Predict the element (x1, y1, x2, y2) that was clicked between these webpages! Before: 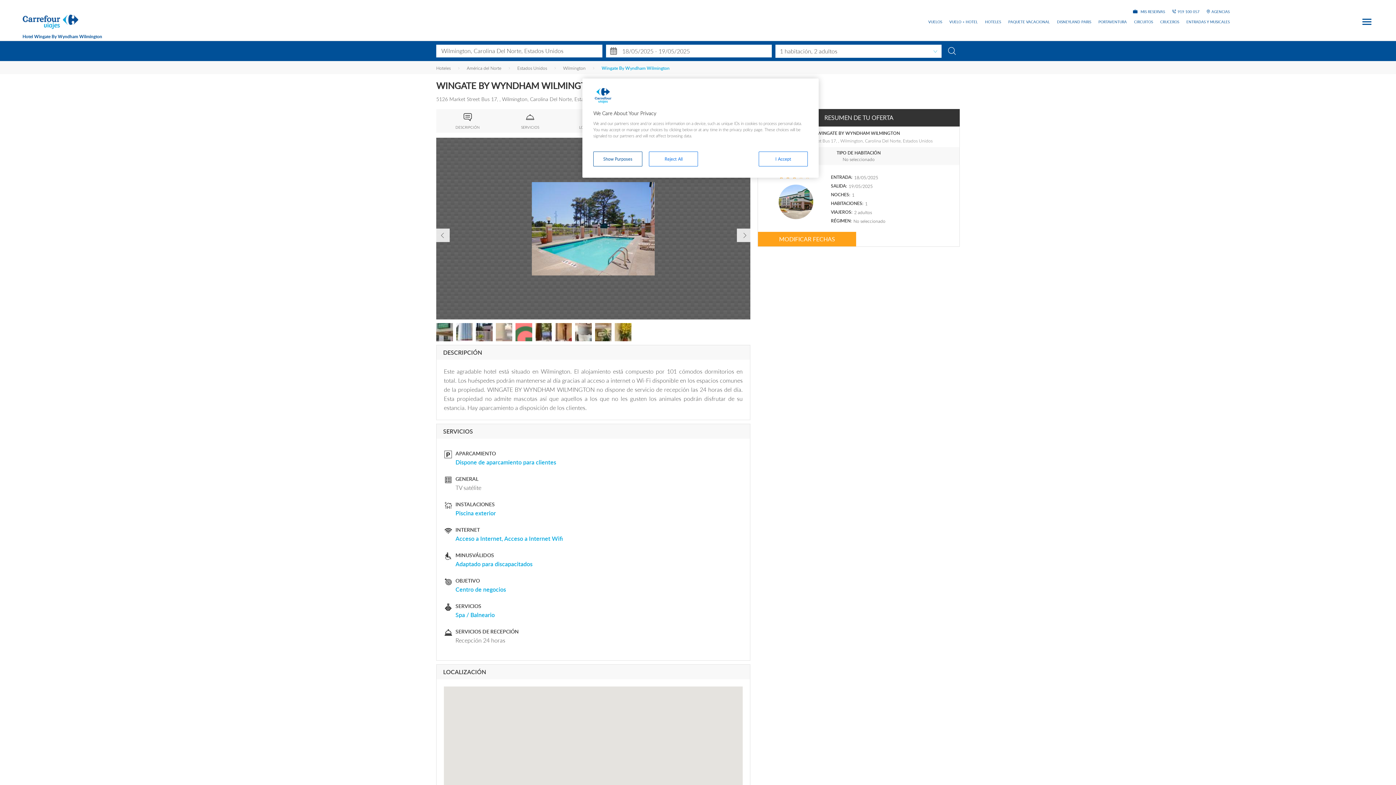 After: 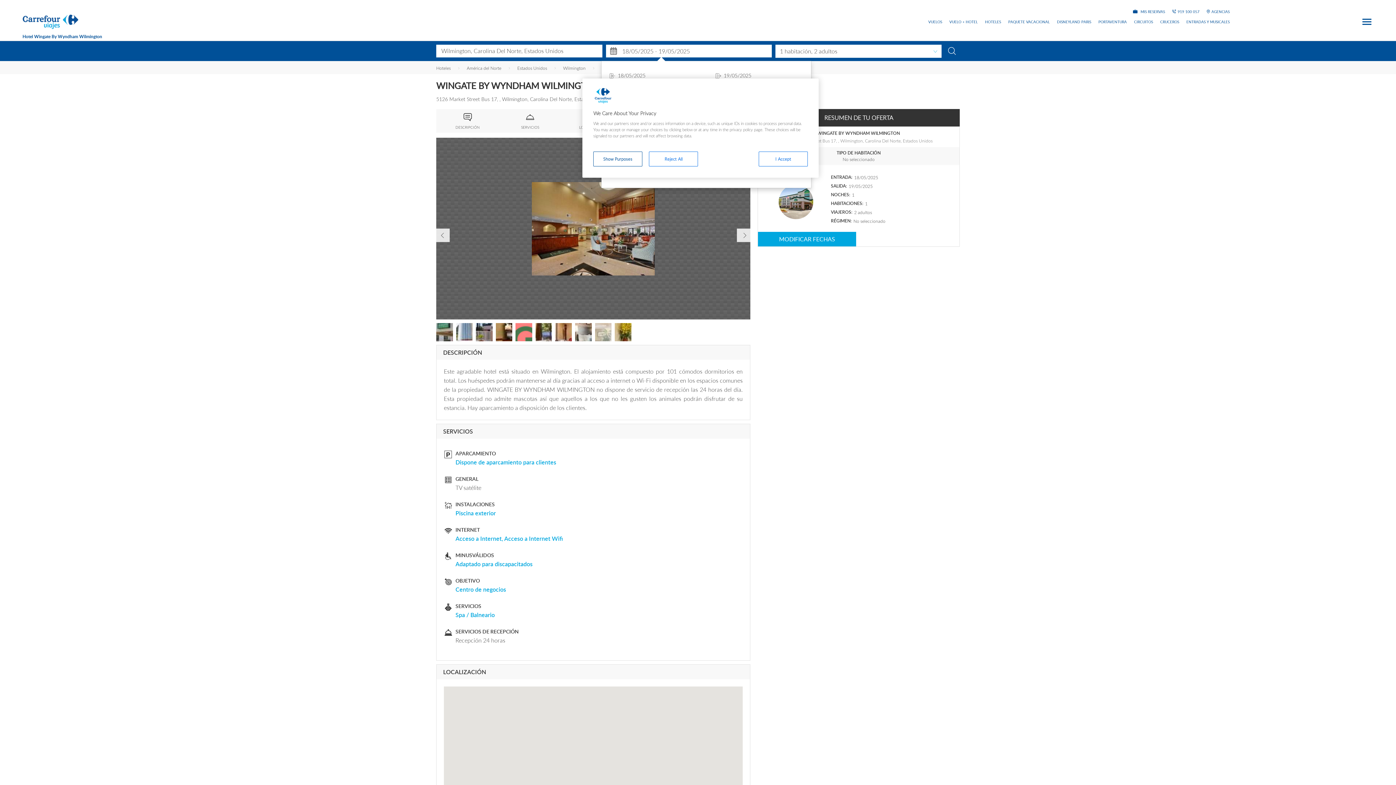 Action: bbox: (758, 232, 856, 246) label: MODIFICAR FECHAS